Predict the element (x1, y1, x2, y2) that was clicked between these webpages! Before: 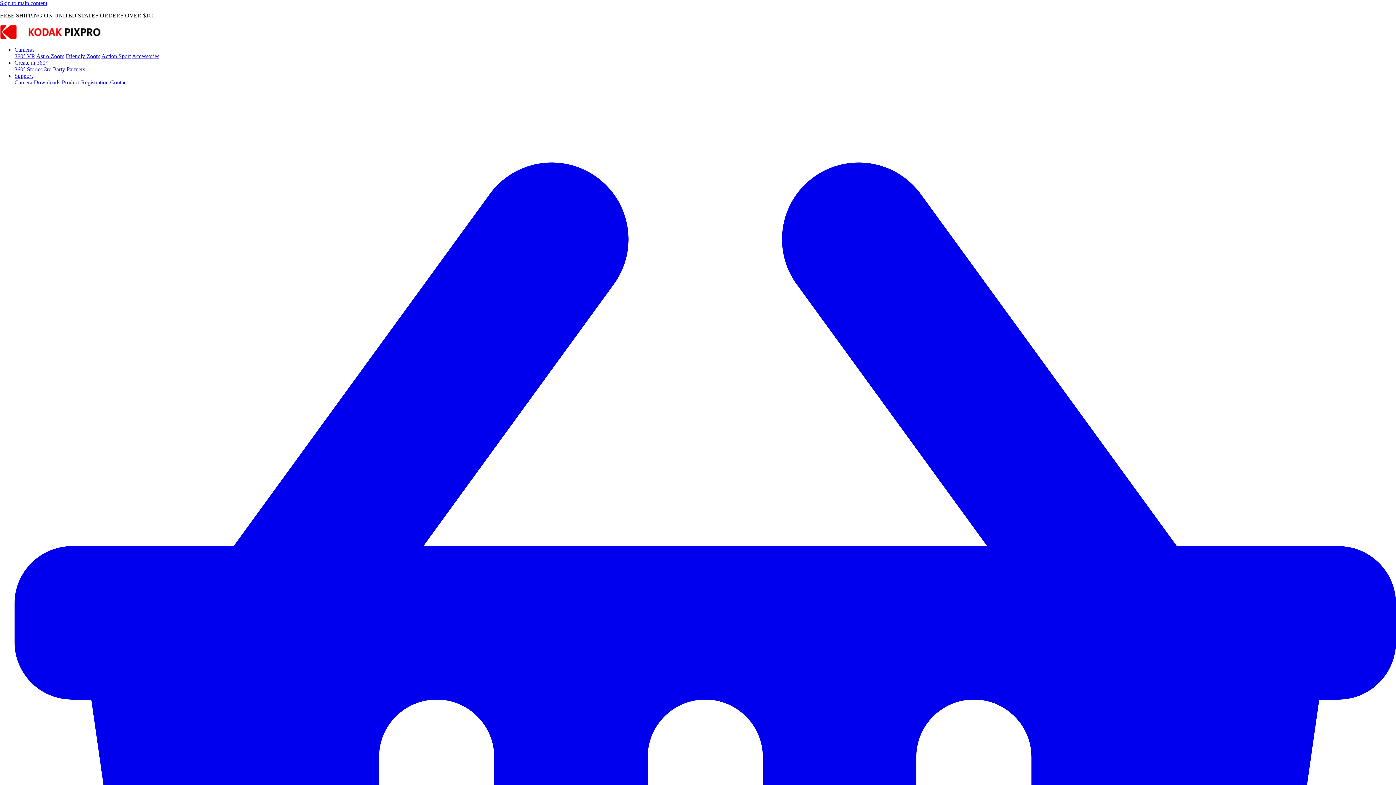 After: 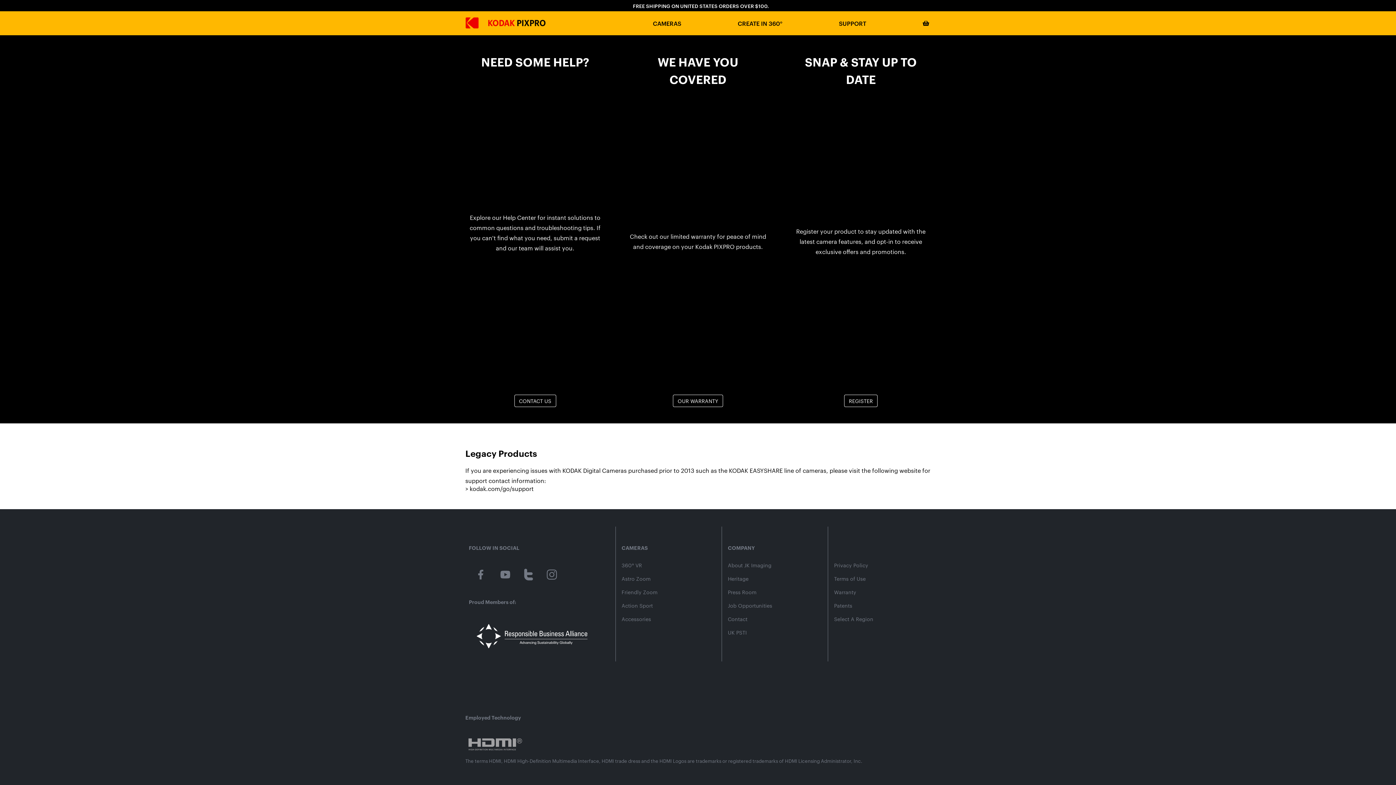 Action: bbox: (14, 72, 32, 78) label: Support